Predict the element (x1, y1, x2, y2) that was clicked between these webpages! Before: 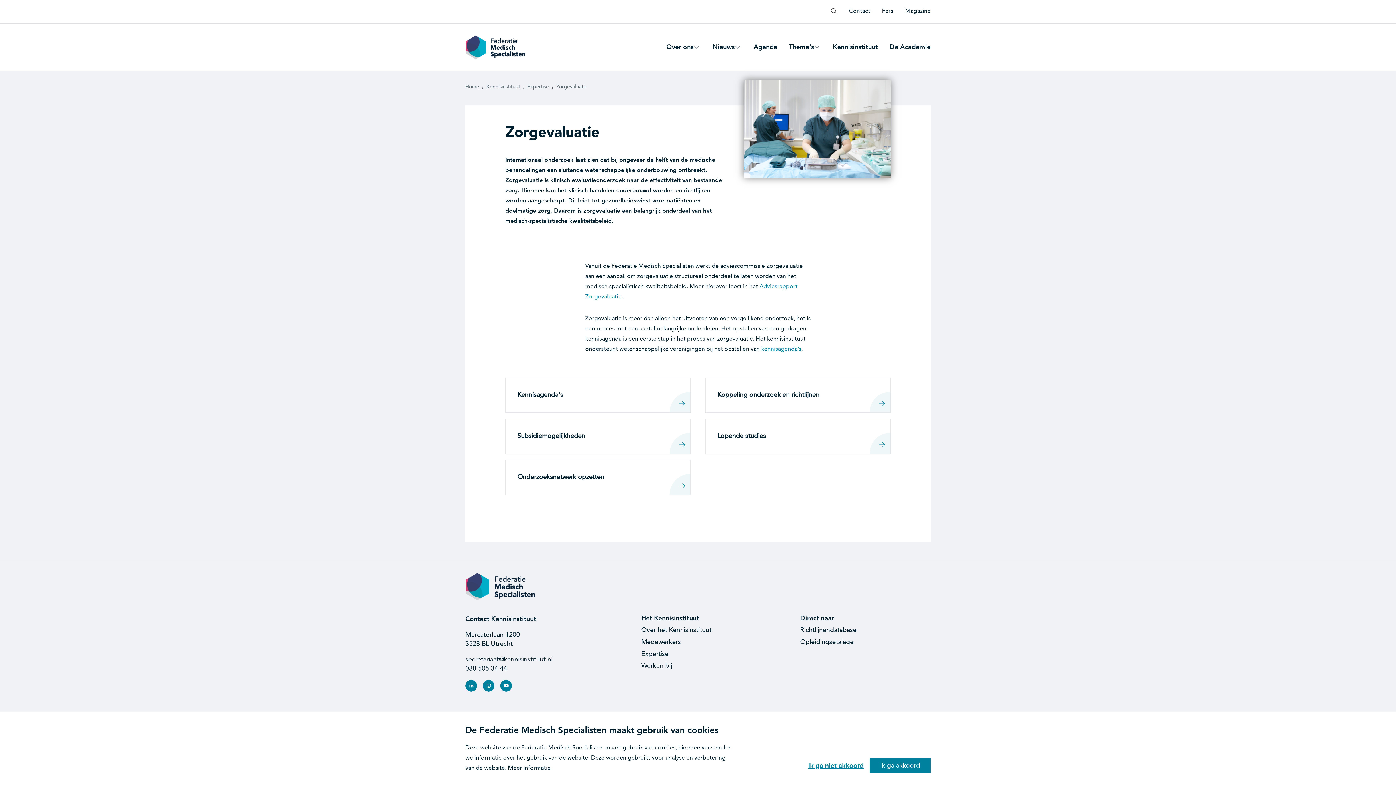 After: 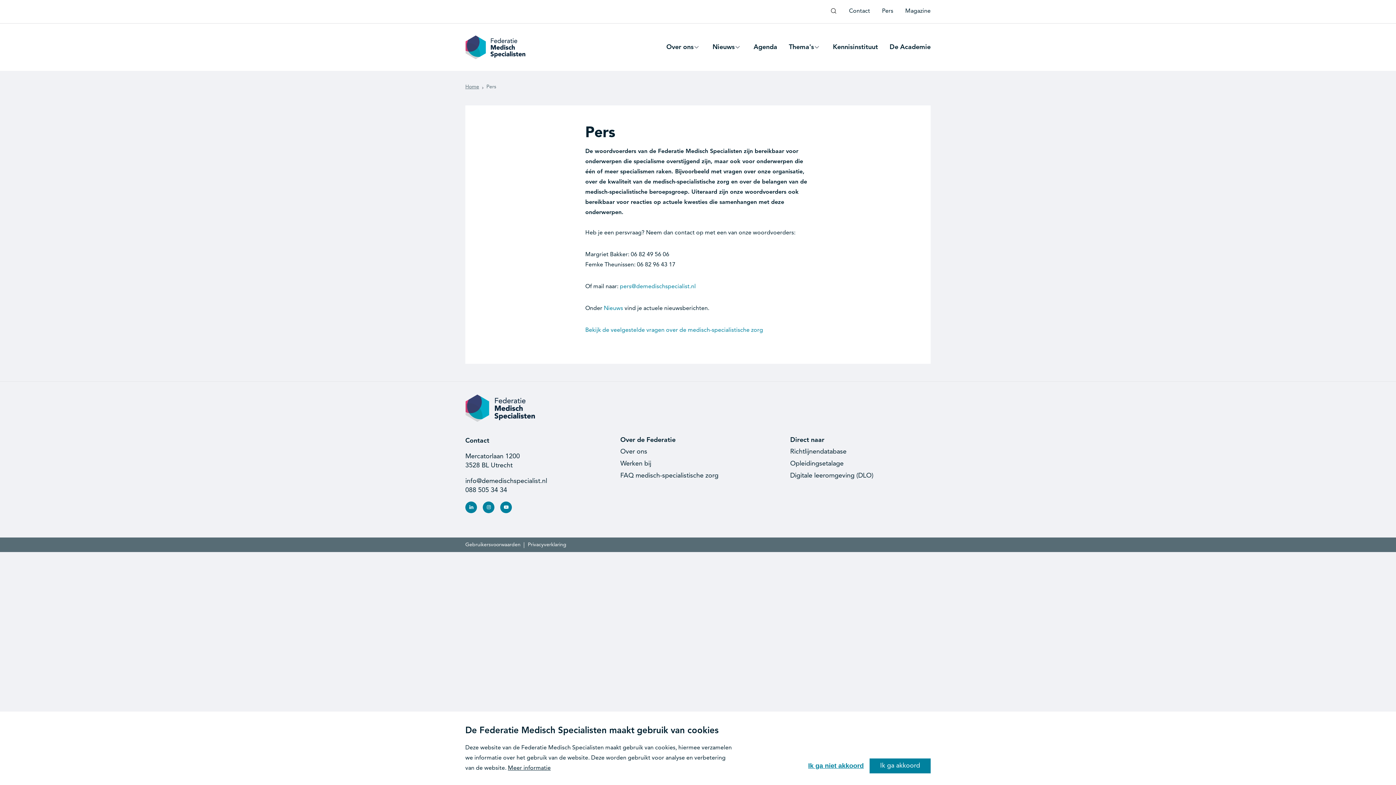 Action: bbox: (882, 8, 893, 14) label: Pers